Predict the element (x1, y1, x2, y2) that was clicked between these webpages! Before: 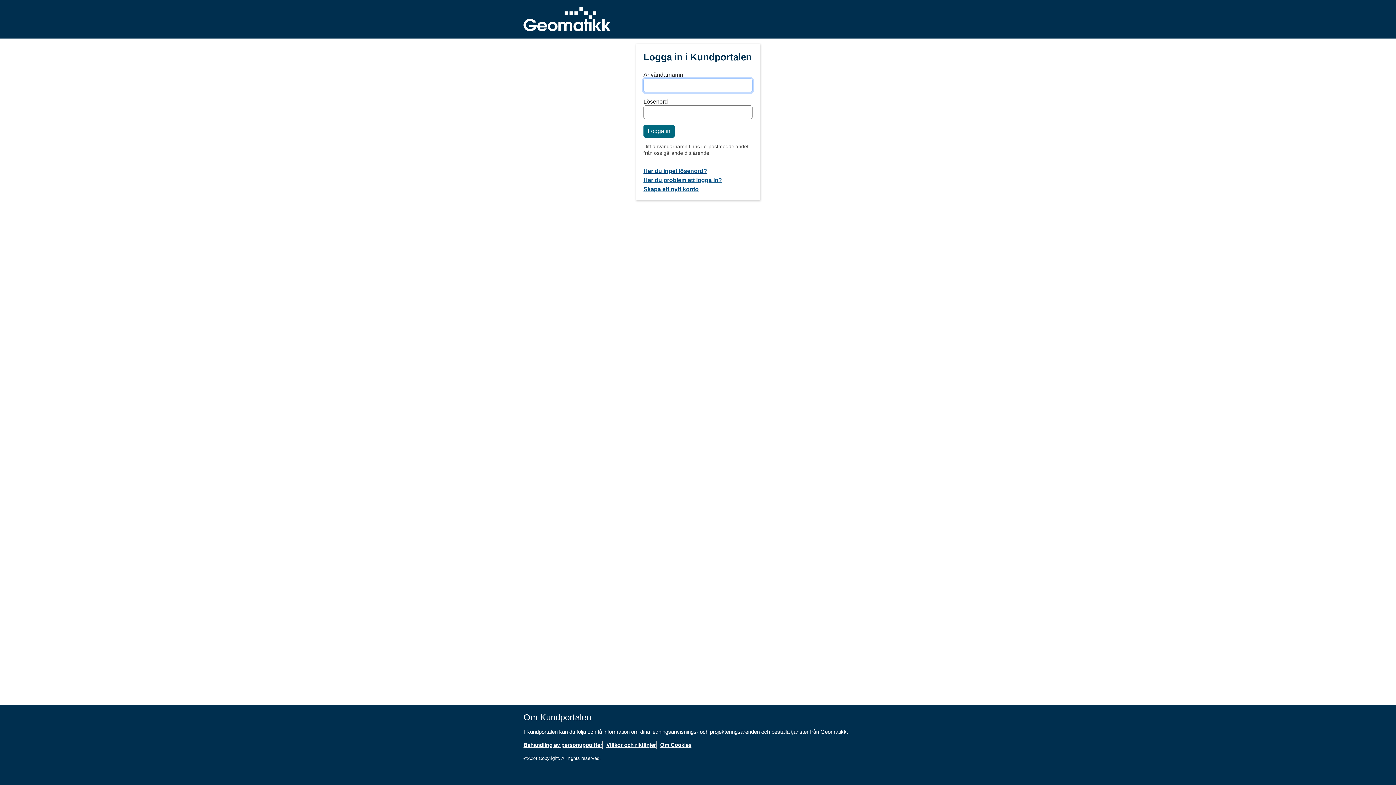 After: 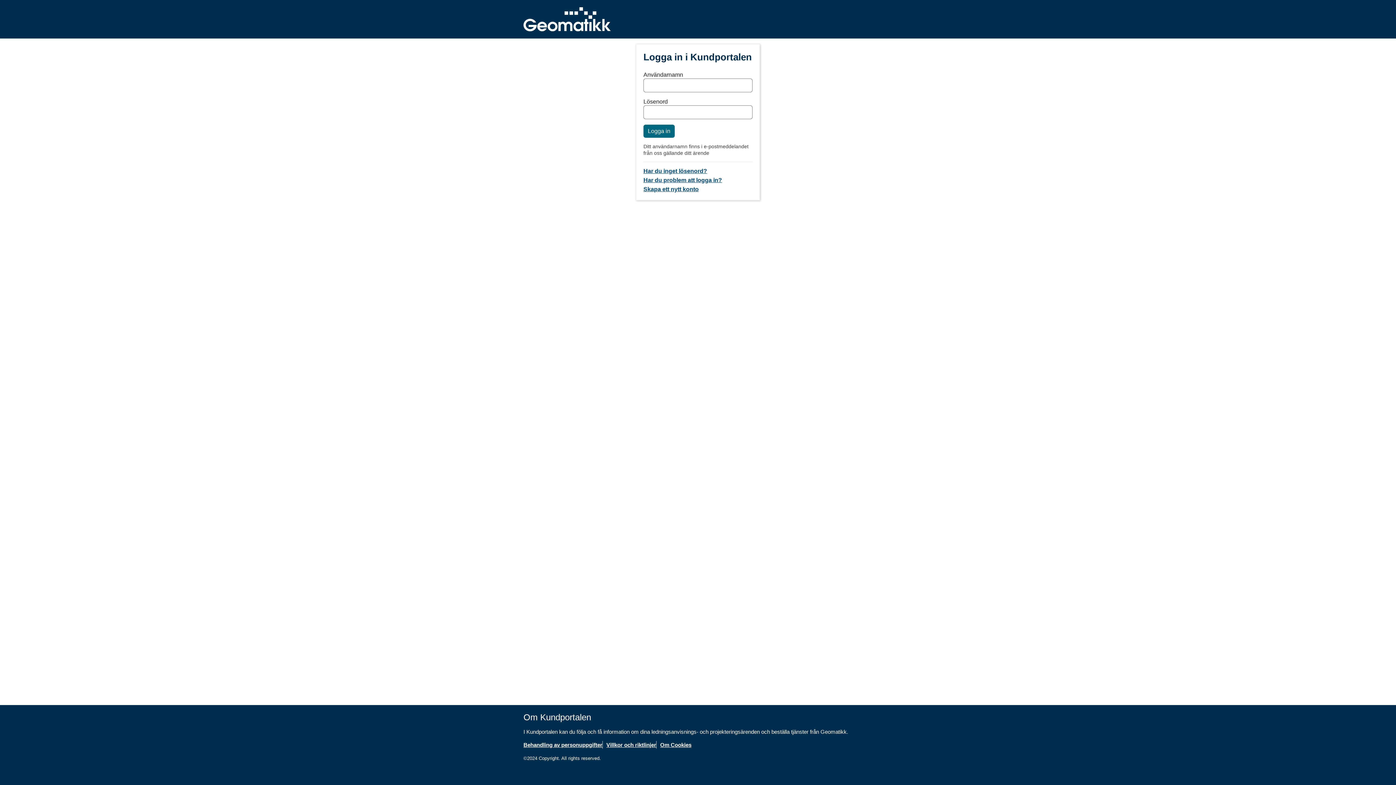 Action: label: Har du problem att logga in? bbox: (643, 176, 752, 183)